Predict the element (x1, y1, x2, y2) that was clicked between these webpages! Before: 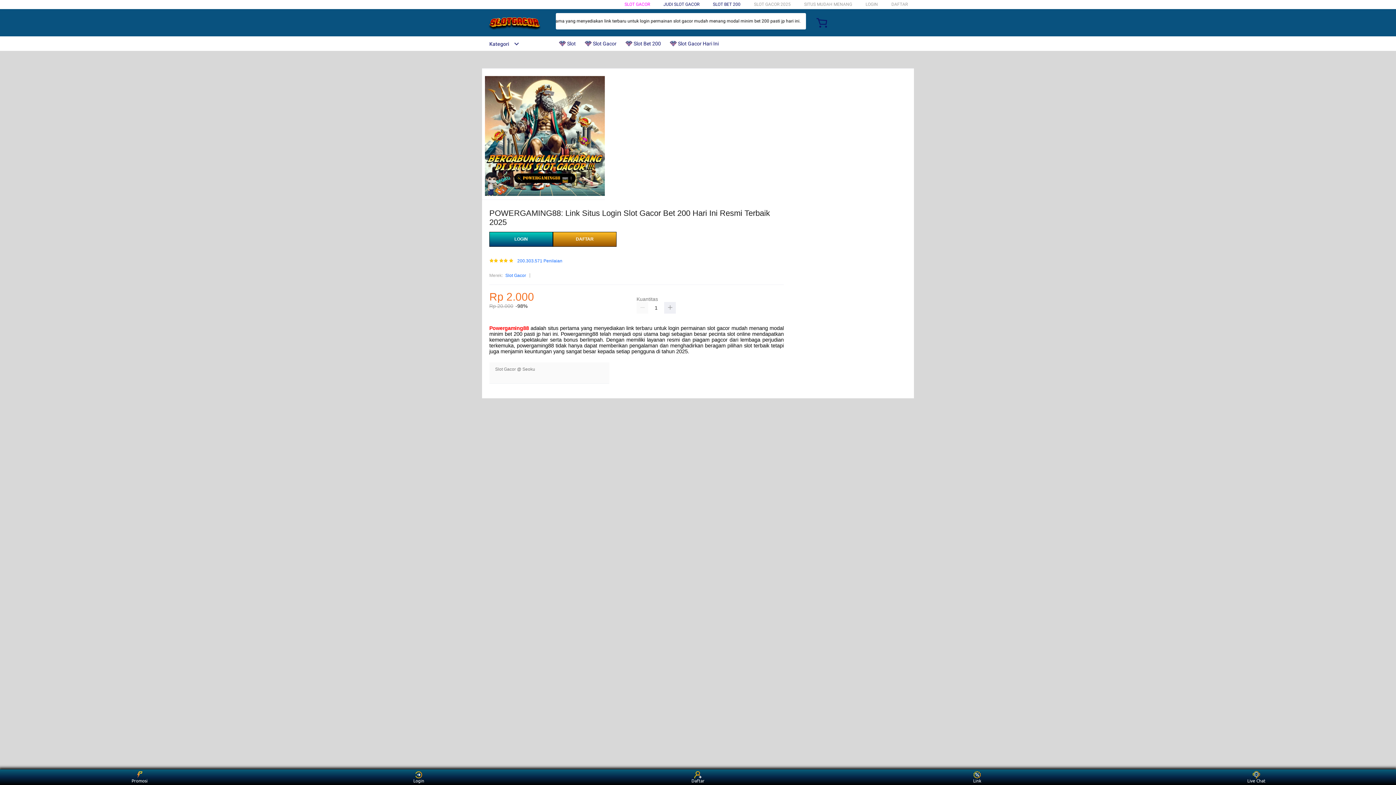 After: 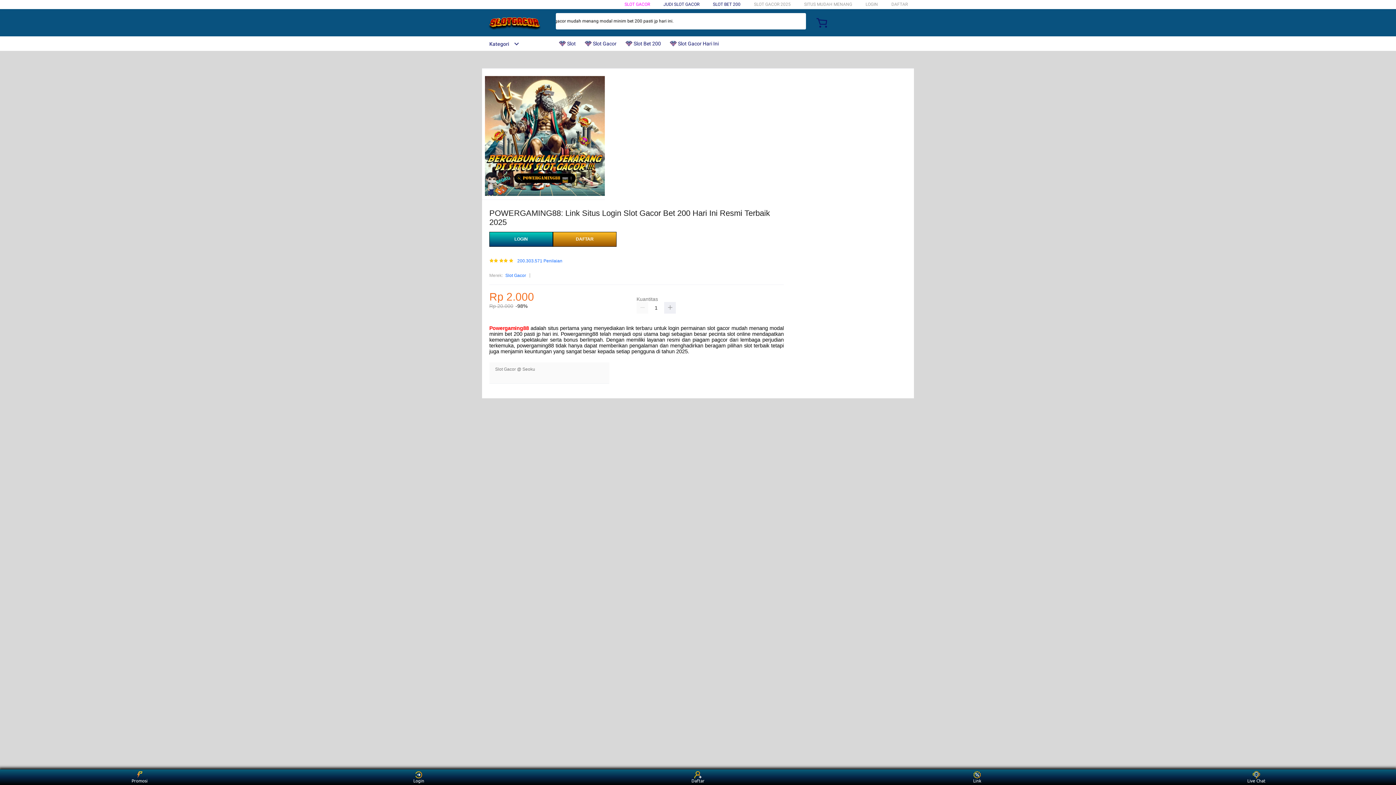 Action: bbox: (482, 41, 515, 46) label: Kategori